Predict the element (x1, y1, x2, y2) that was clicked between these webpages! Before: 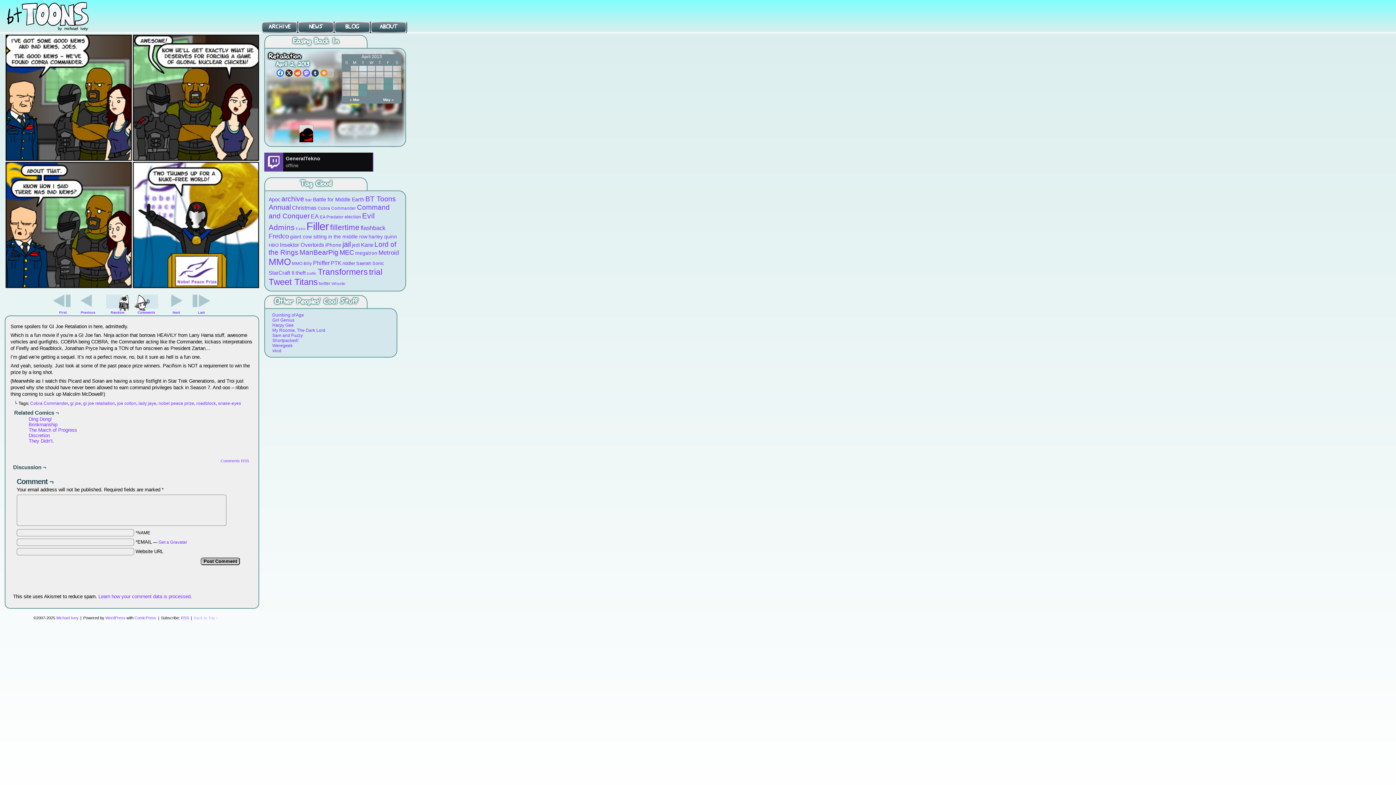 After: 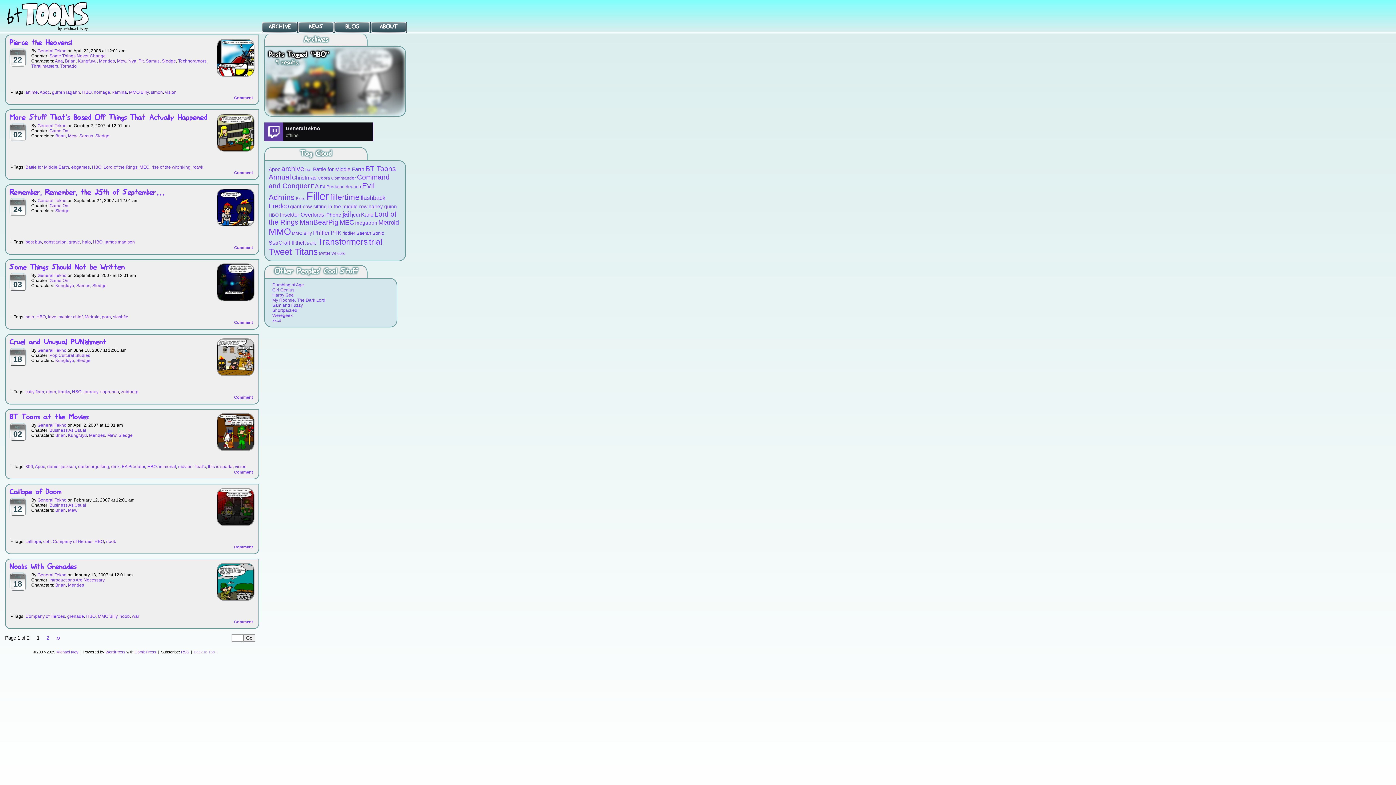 Action: label: HBO (9 items) bbox: (268, 242, 278, 248)